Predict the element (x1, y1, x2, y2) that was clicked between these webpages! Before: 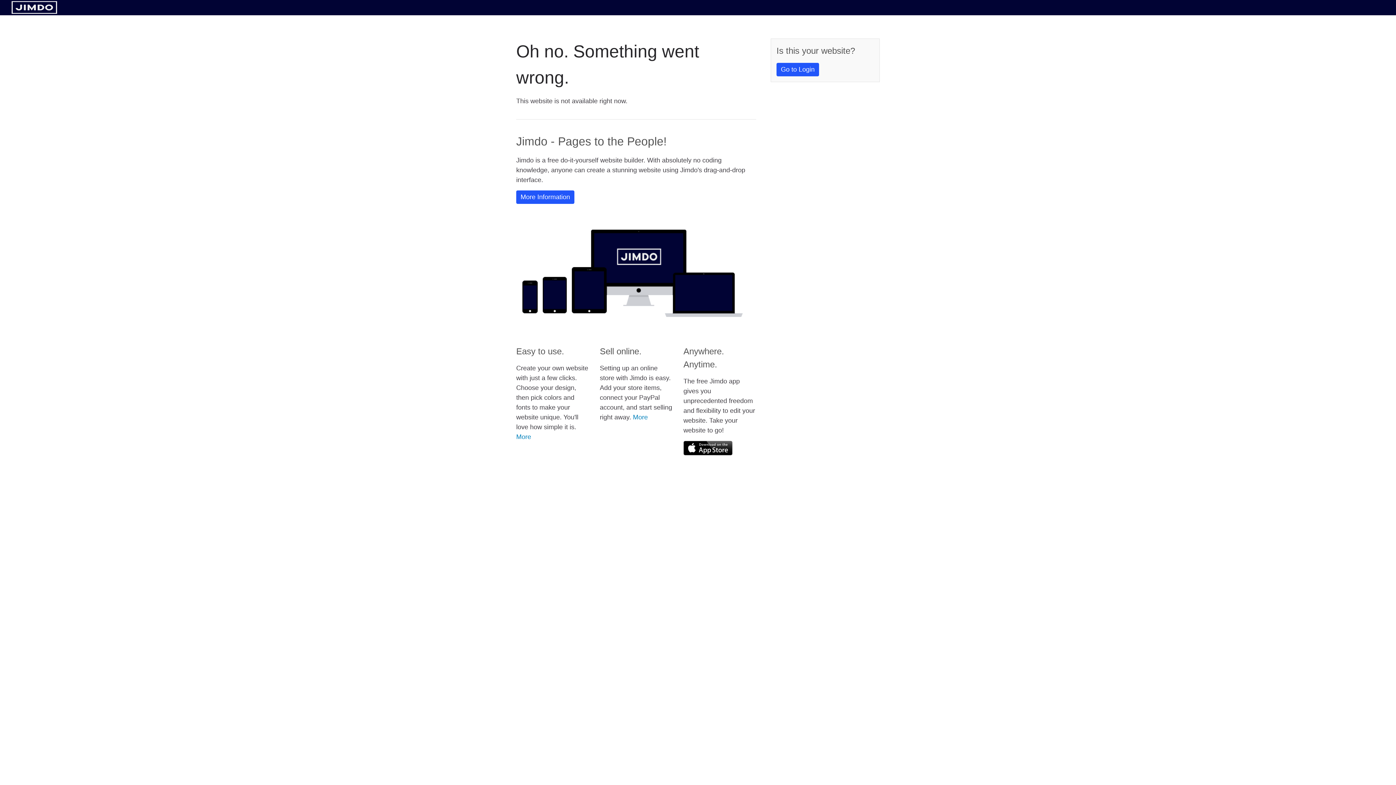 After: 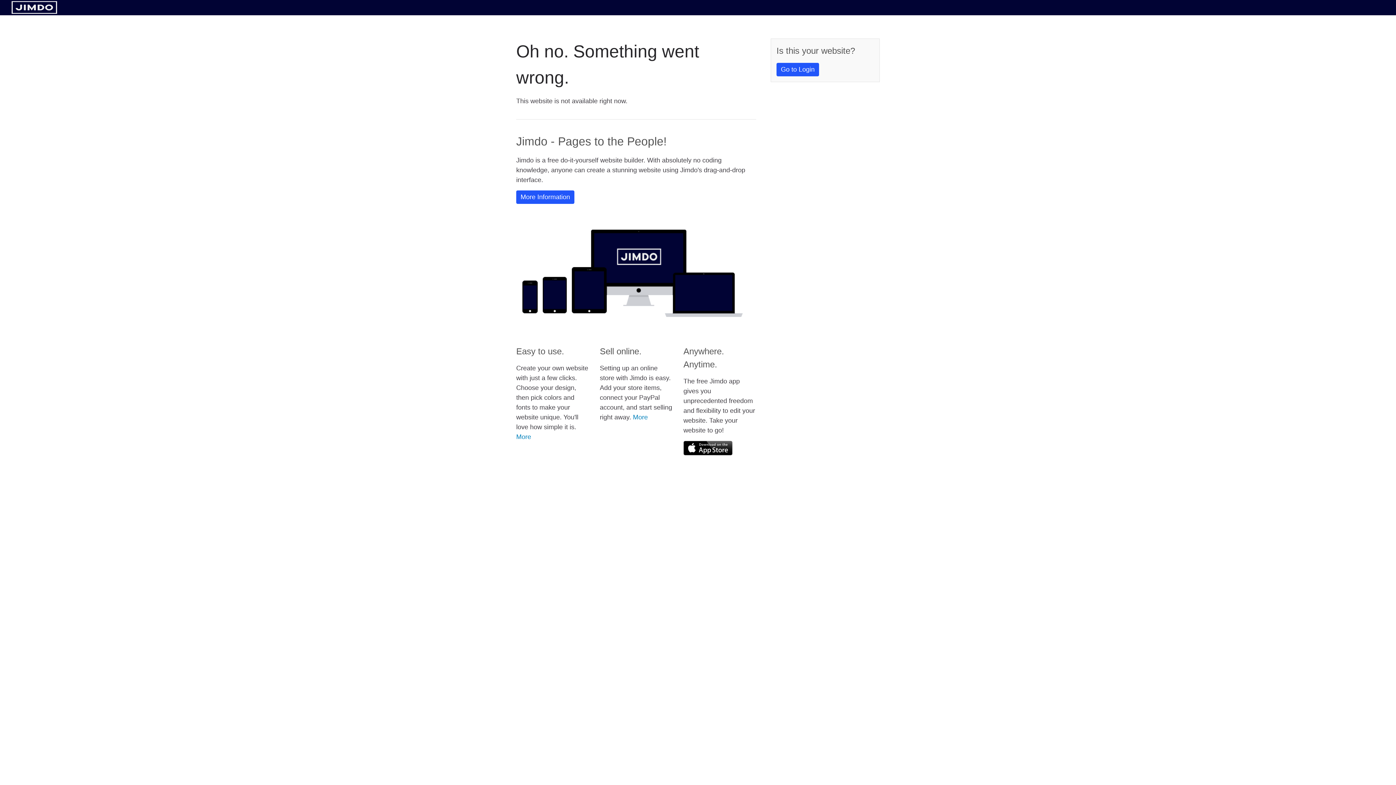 Action: bbox: (11, 8, 57, 14)